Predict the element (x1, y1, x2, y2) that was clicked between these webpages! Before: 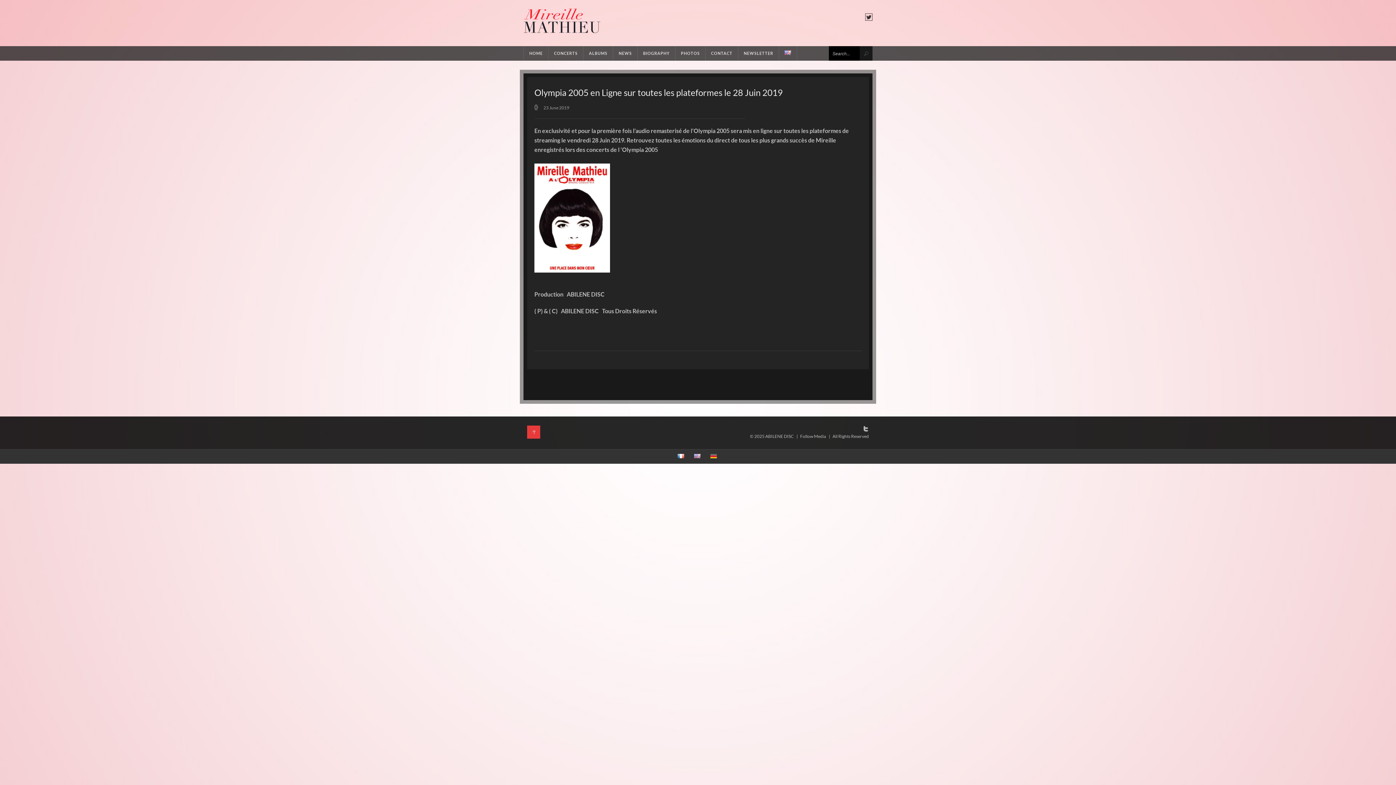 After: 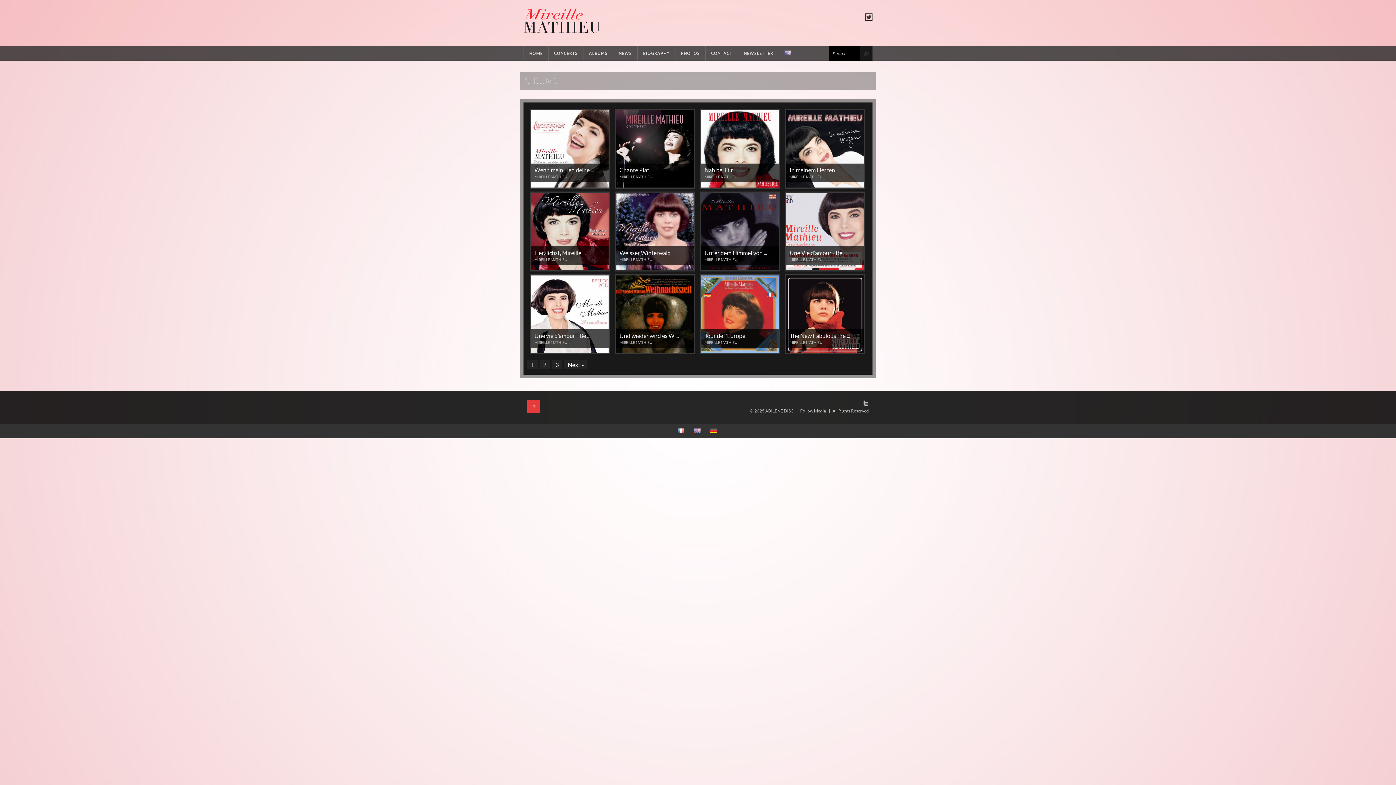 Action: bbox: (583, 46, 613, 60) label: ALBUMS